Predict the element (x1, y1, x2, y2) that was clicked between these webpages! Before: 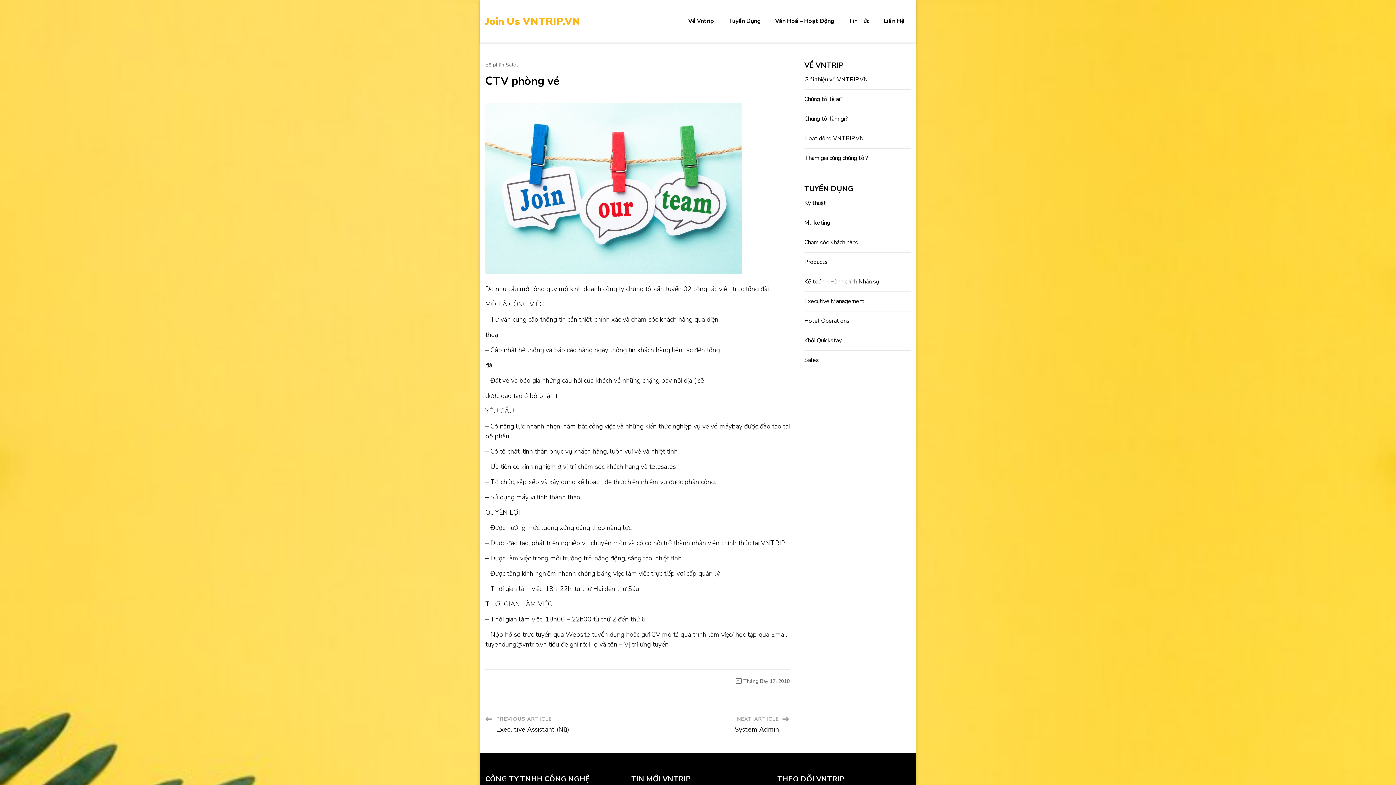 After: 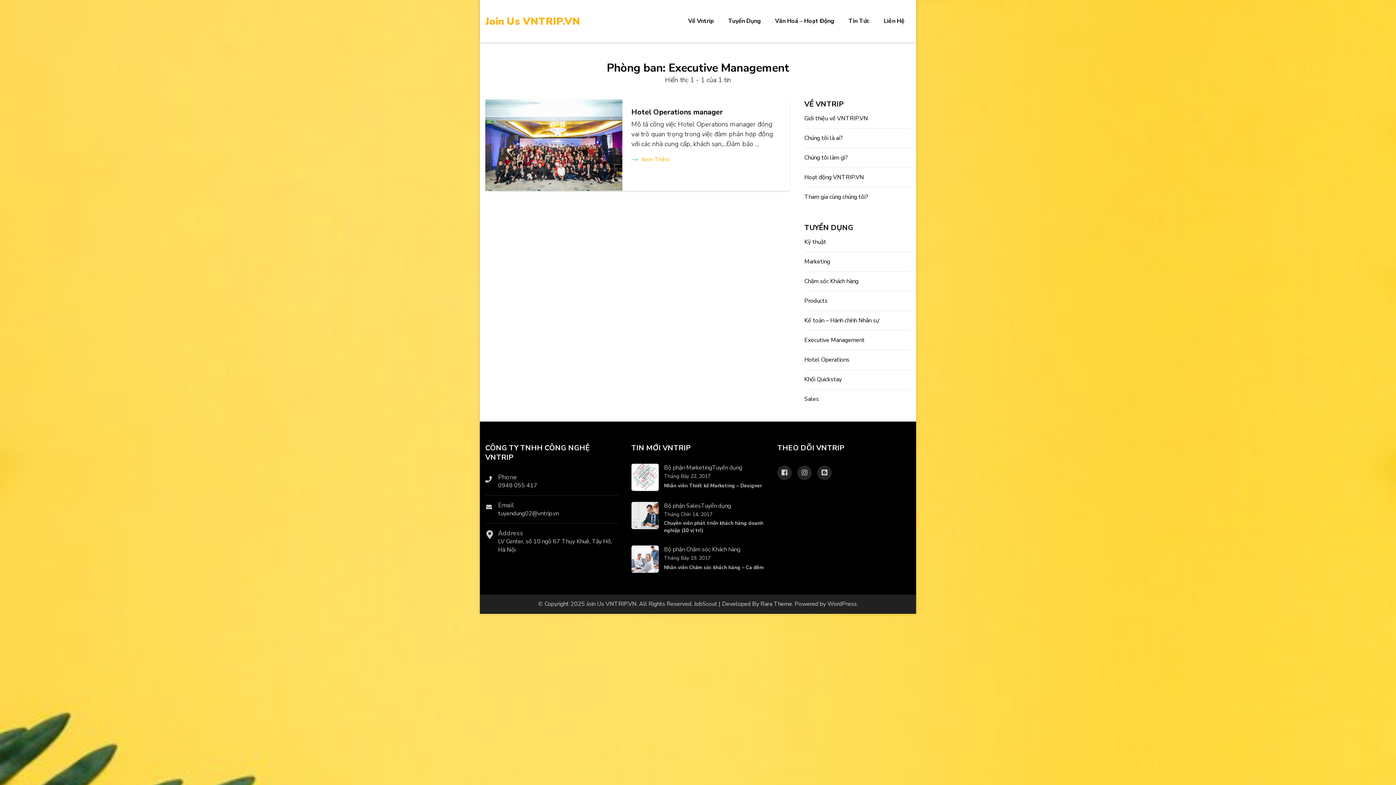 Action: bbox: (804, 297, 864, 305) label: Executive Management